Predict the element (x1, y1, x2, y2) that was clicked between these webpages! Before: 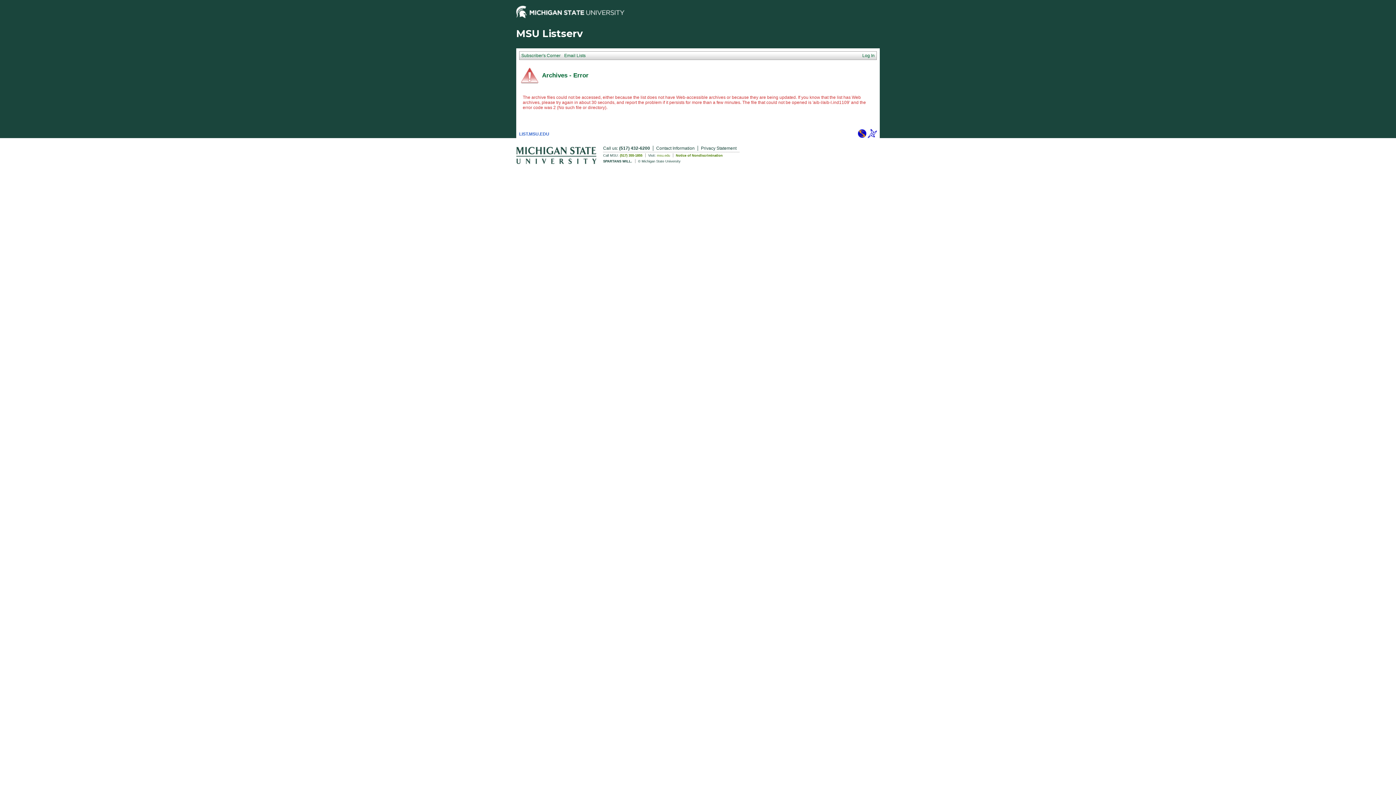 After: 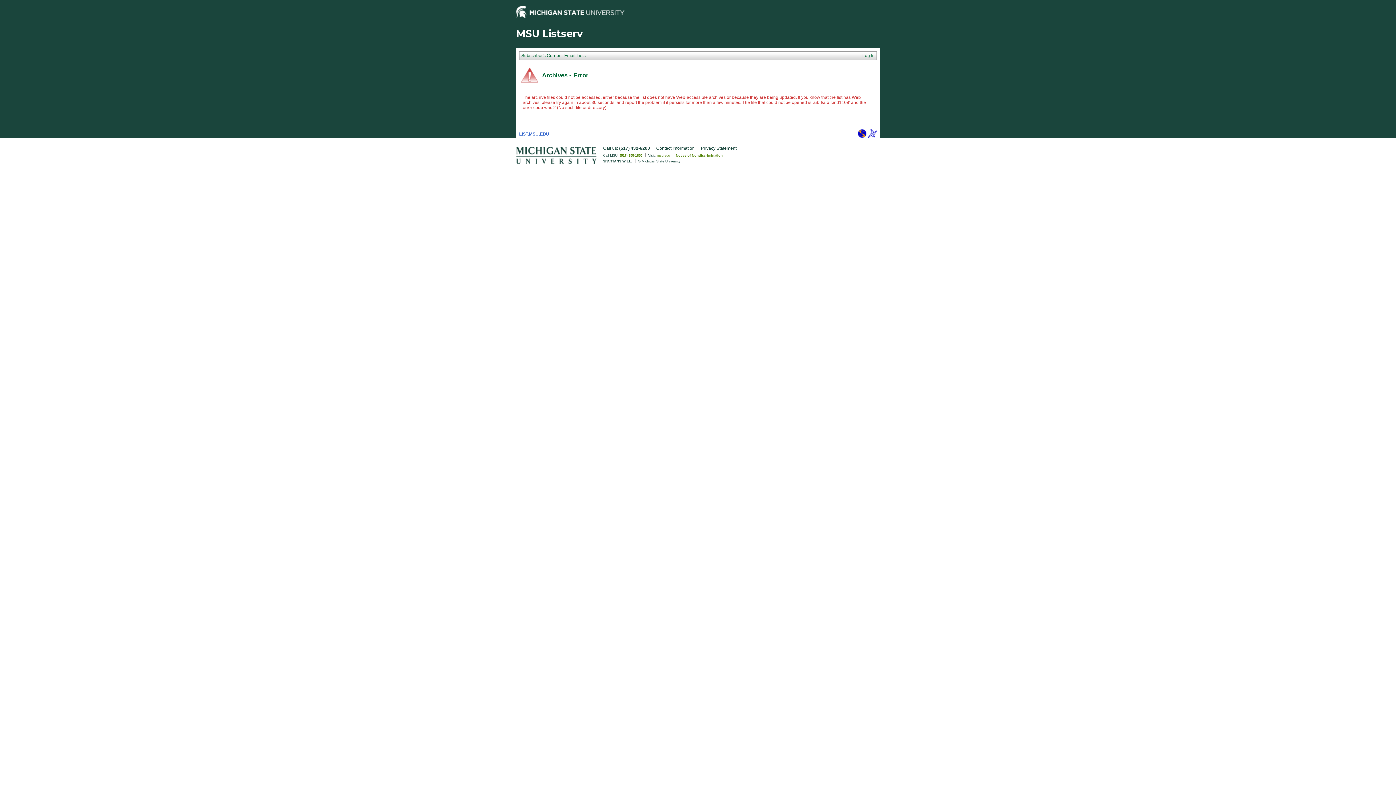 Action: bbox: (857, 134, 866, 139)